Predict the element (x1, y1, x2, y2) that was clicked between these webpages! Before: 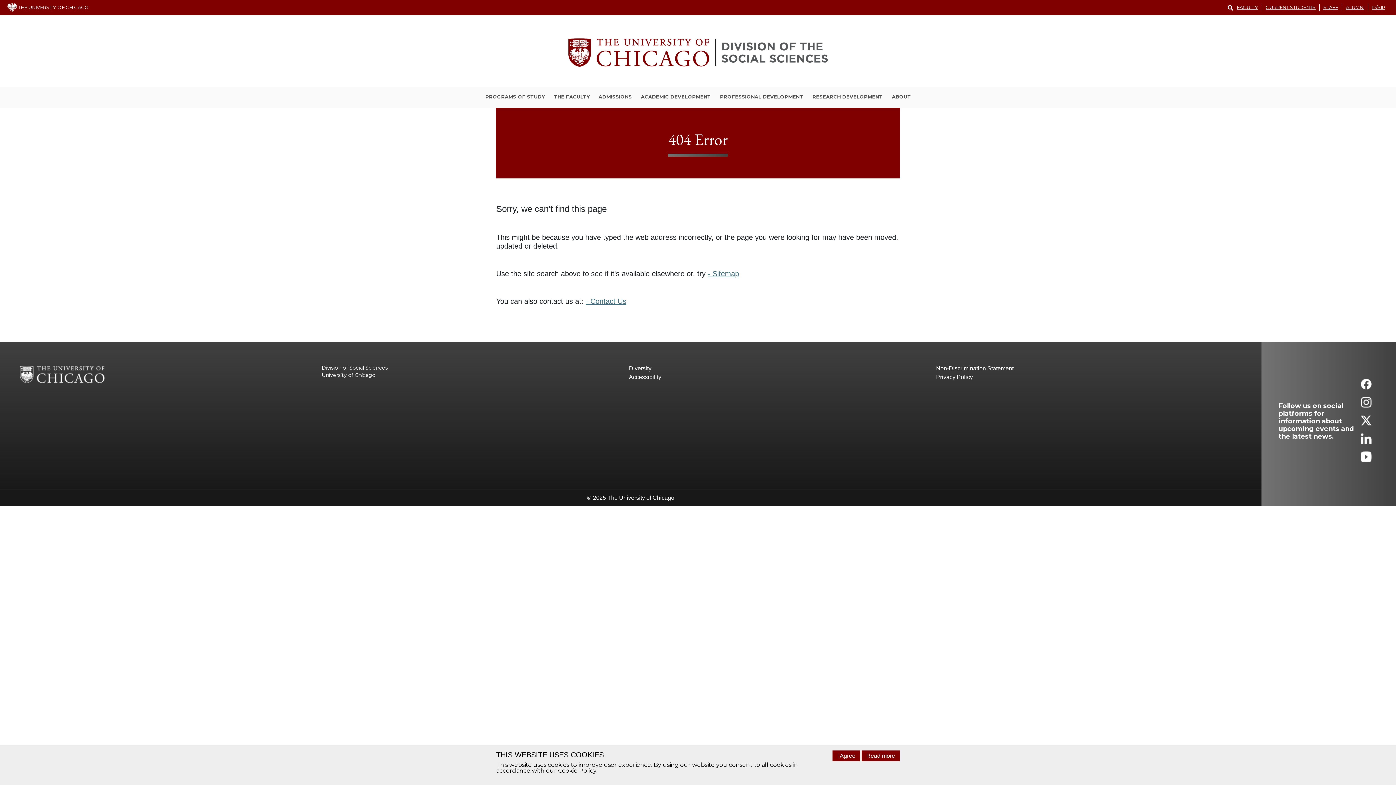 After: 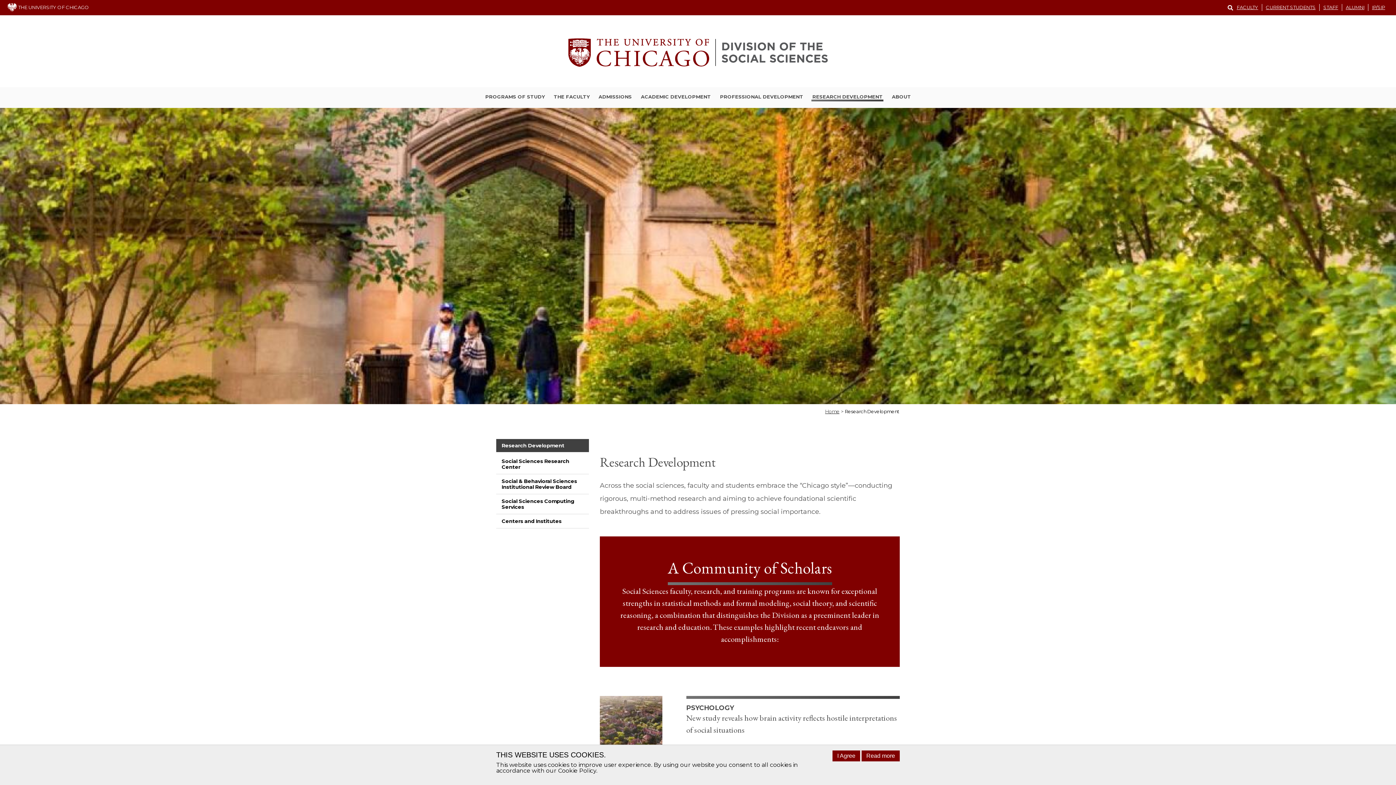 Action: label: RESEARCH DEVELOPMENT bbox: (811, 93, 883, 101)